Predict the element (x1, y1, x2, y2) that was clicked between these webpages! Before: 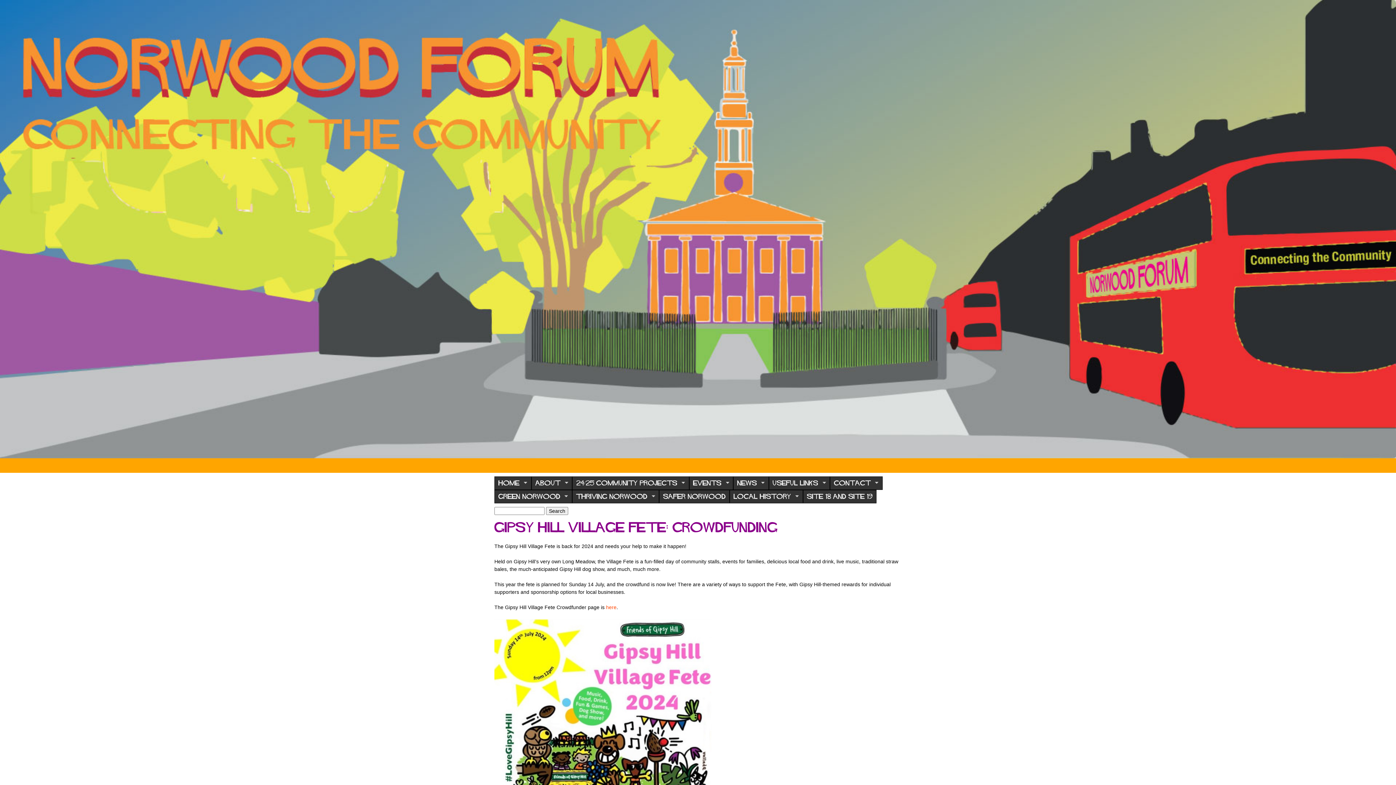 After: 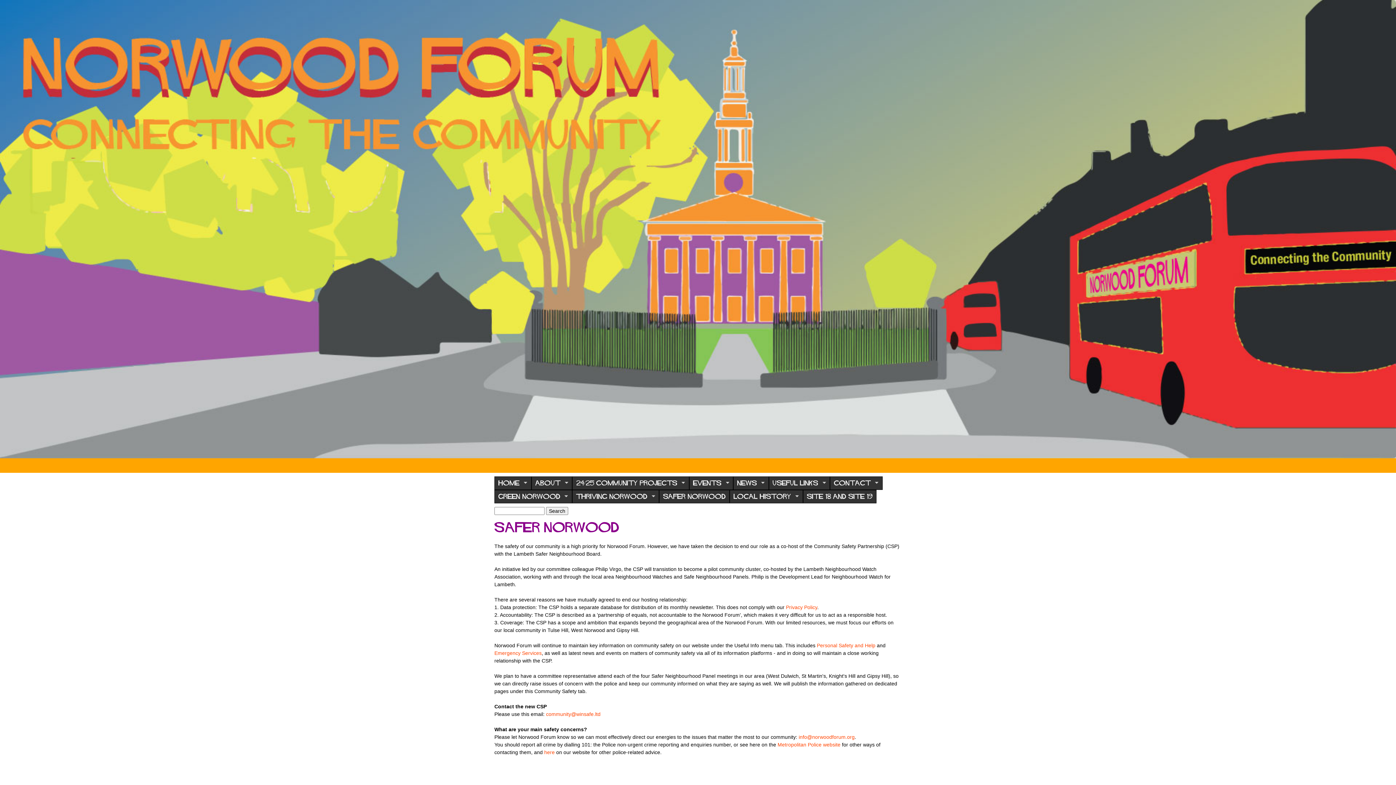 Action: bbox: (659, 490, 729, 503) label: SAFER NORWOOD